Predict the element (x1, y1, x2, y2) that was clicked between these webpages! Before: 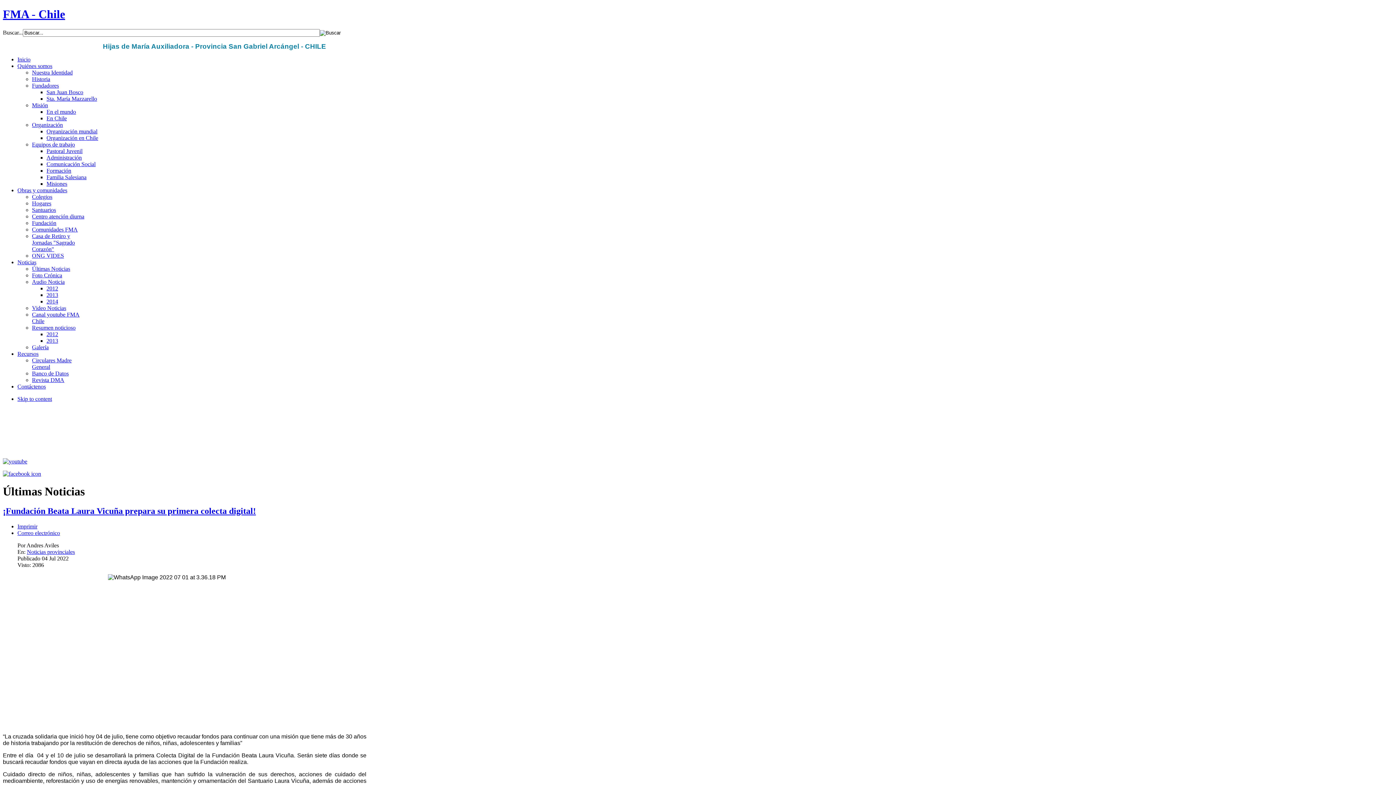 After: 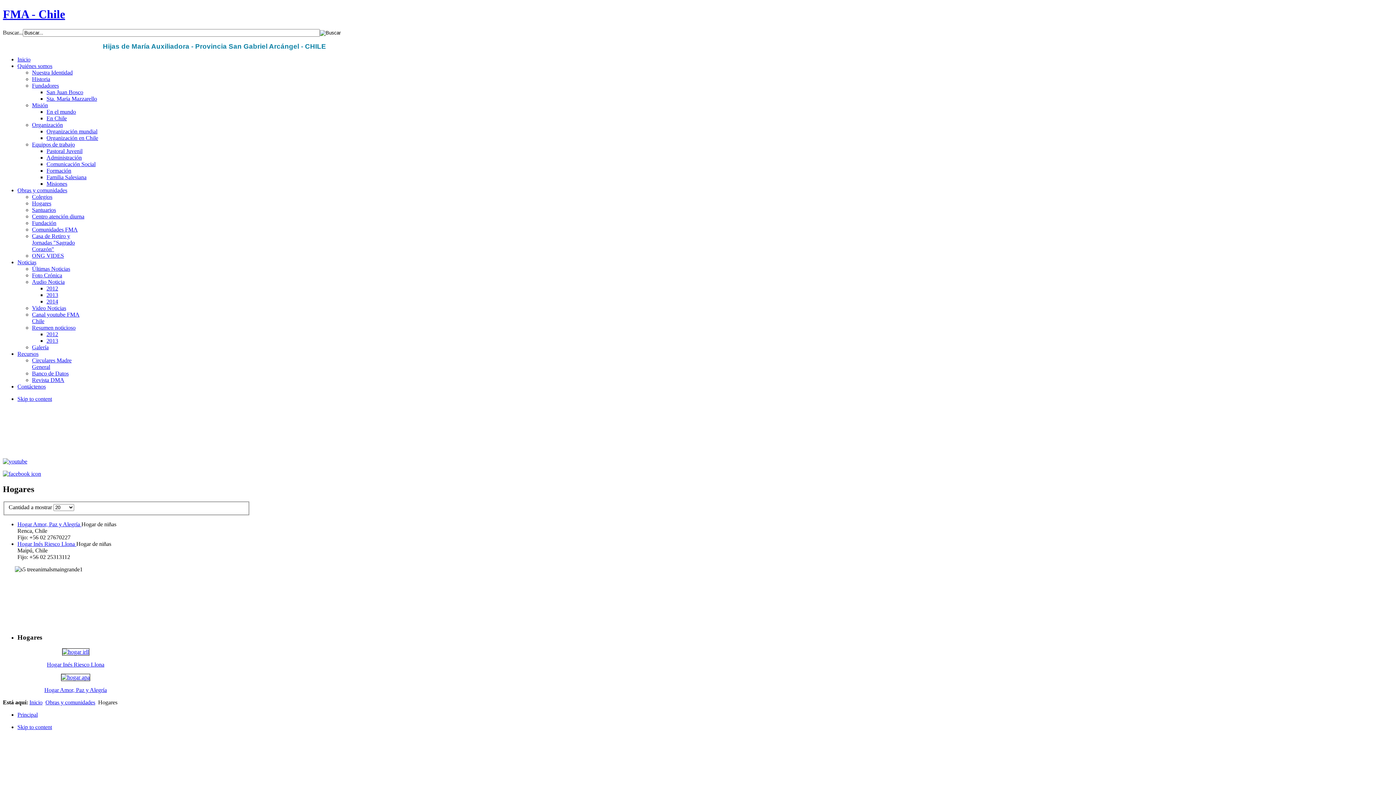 Action: bbox: (32, 200, 51, 206) label: Hogares